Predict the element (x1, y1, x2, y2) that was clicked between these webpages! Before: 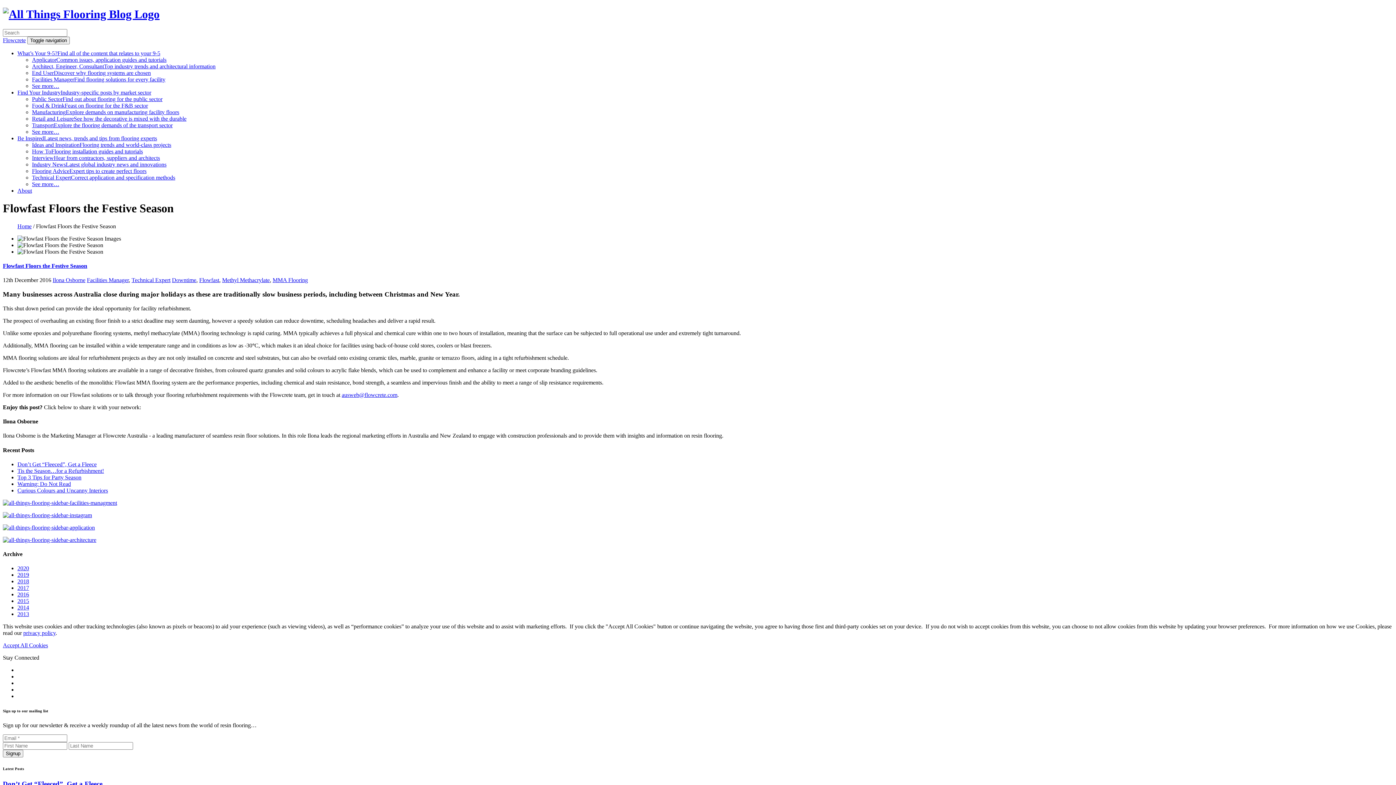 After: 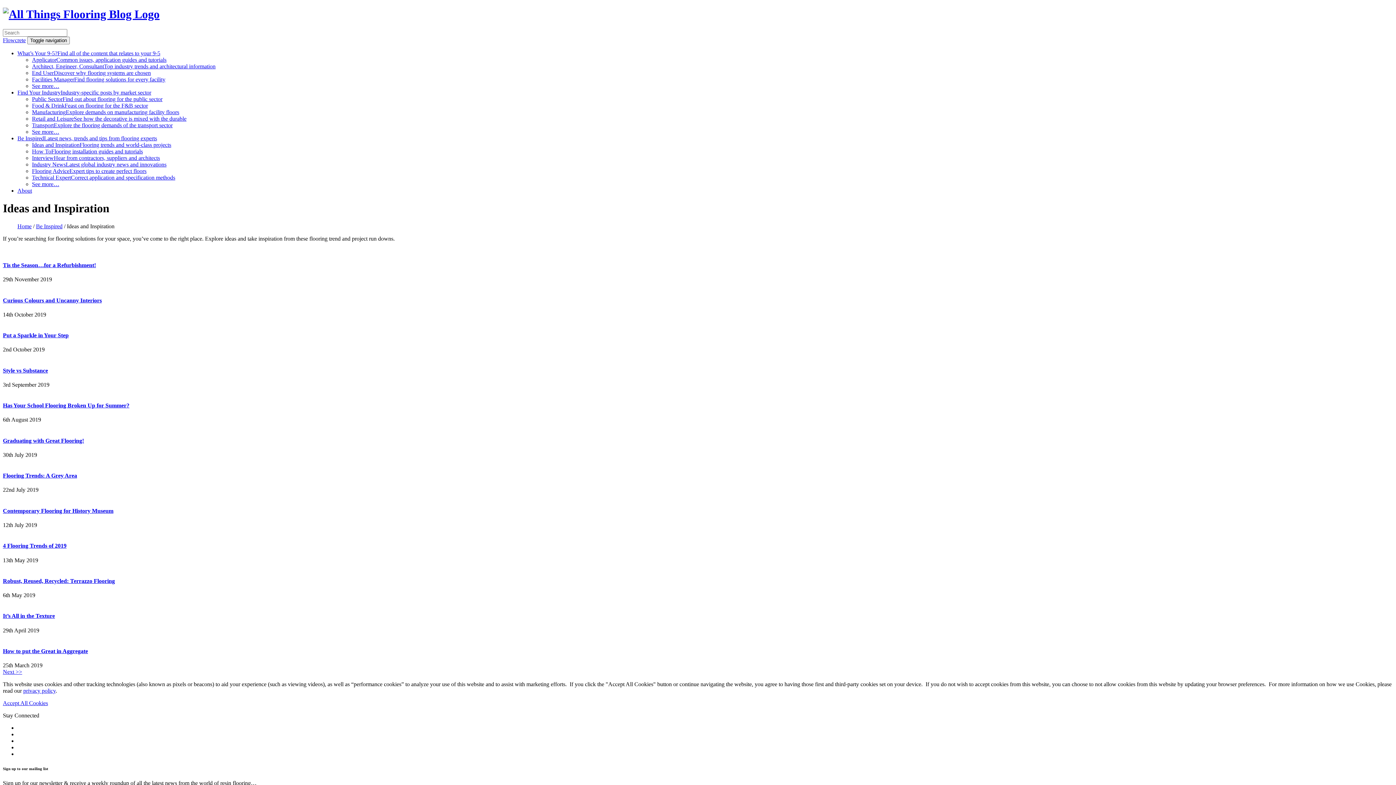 Action: bbox: (32, 141, 171, 147) label: Ideas and InspirationFlooring trends and world-class projects